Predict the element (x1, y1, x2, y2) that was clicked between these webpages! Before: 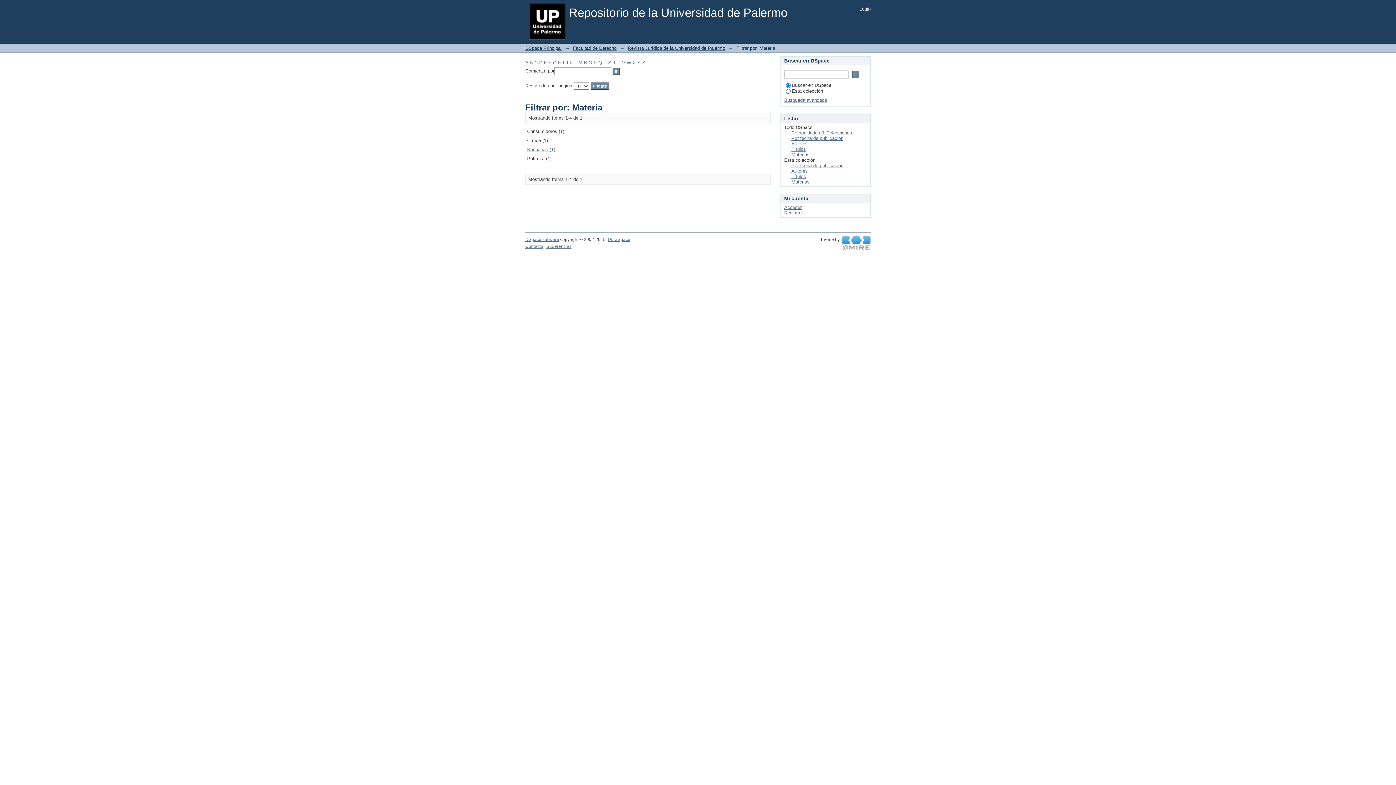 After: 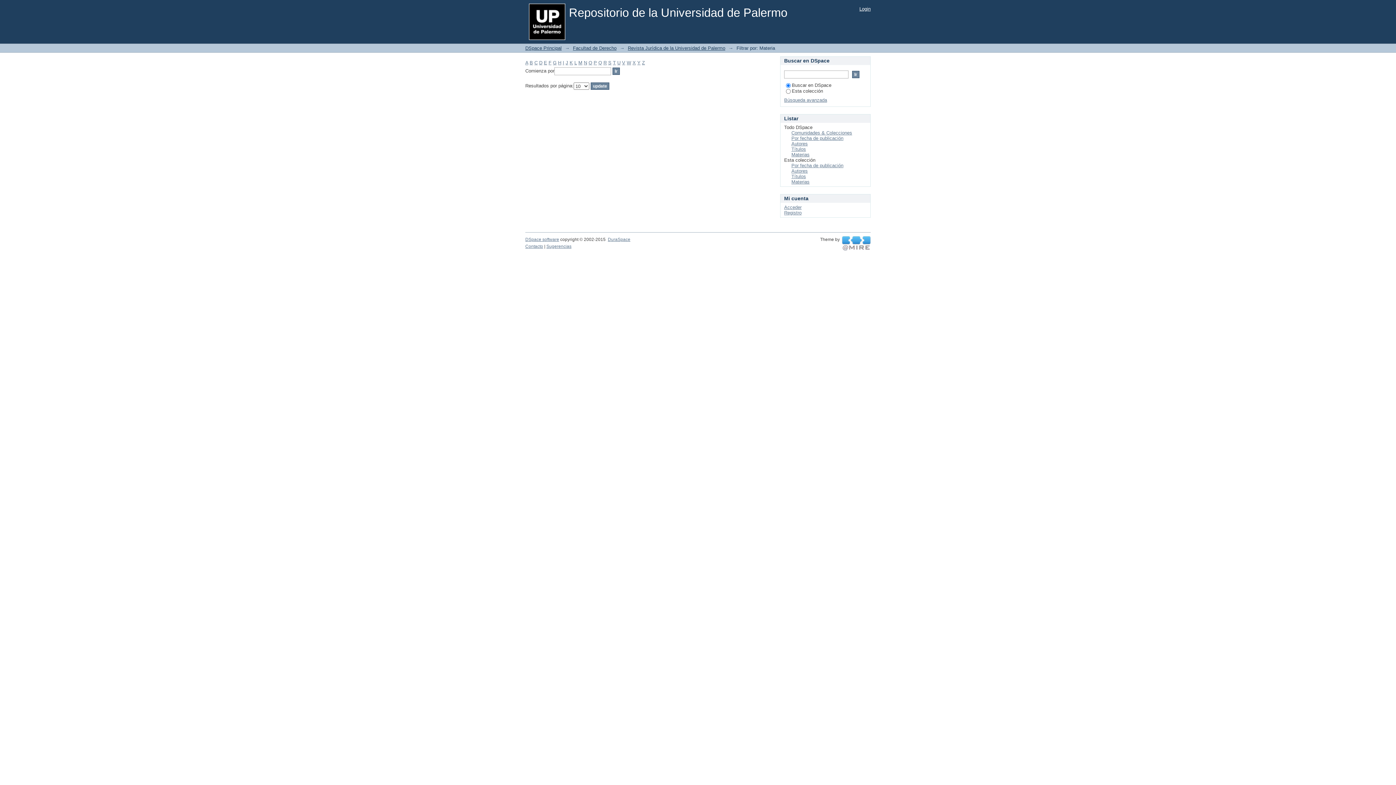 Action: label: S bbox: (608, 60, 611, 65)